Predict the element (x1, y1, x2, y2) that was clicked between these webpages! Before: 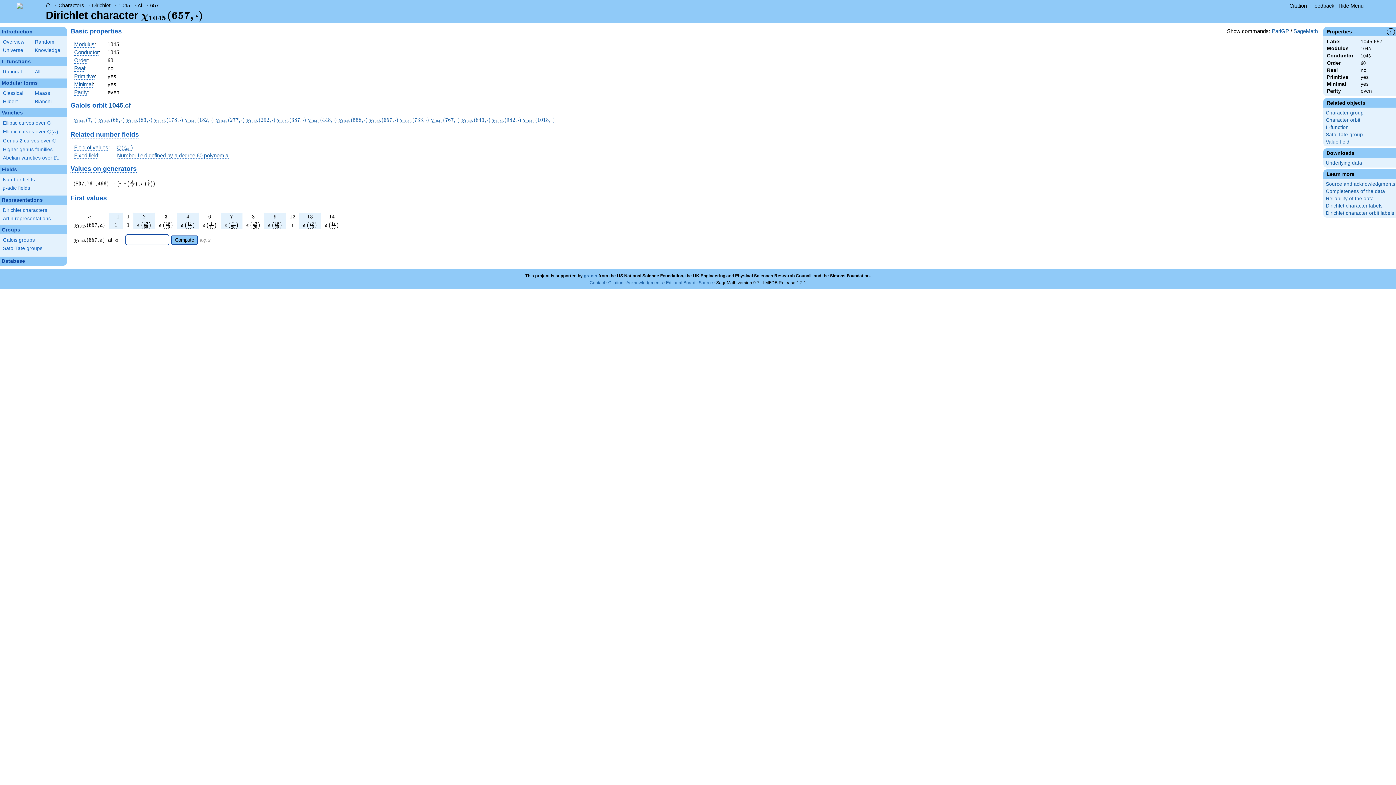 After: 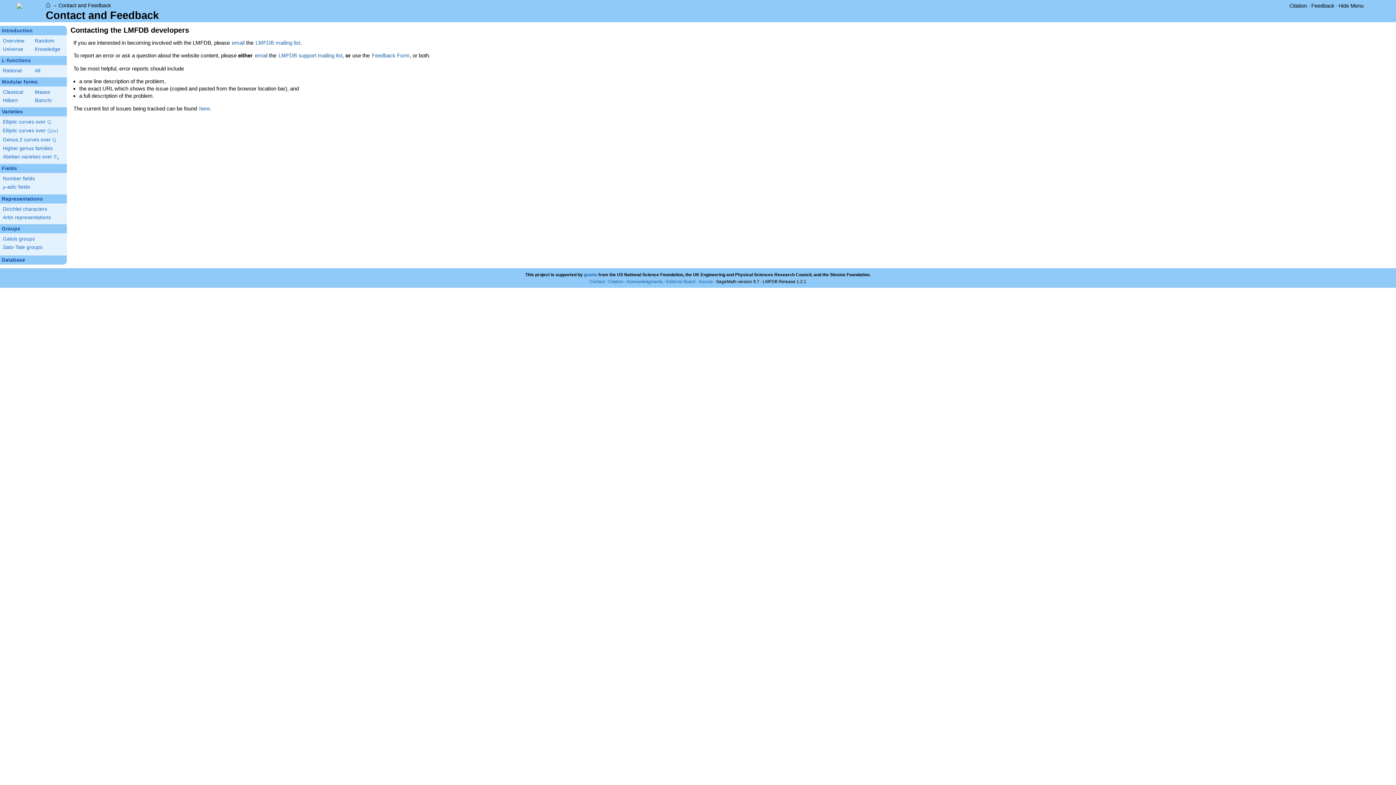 Action: bbox: (589, 280, 605, 285) label: Contact